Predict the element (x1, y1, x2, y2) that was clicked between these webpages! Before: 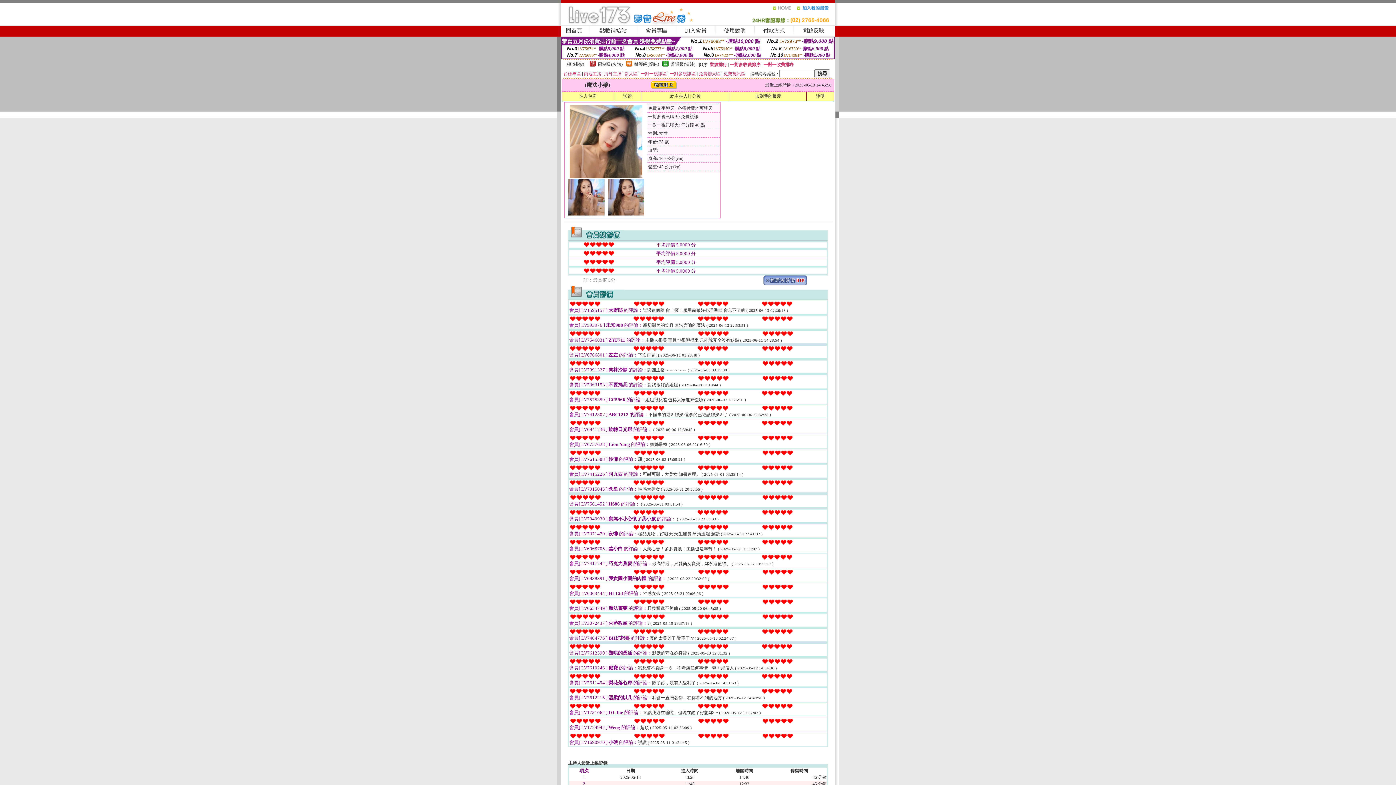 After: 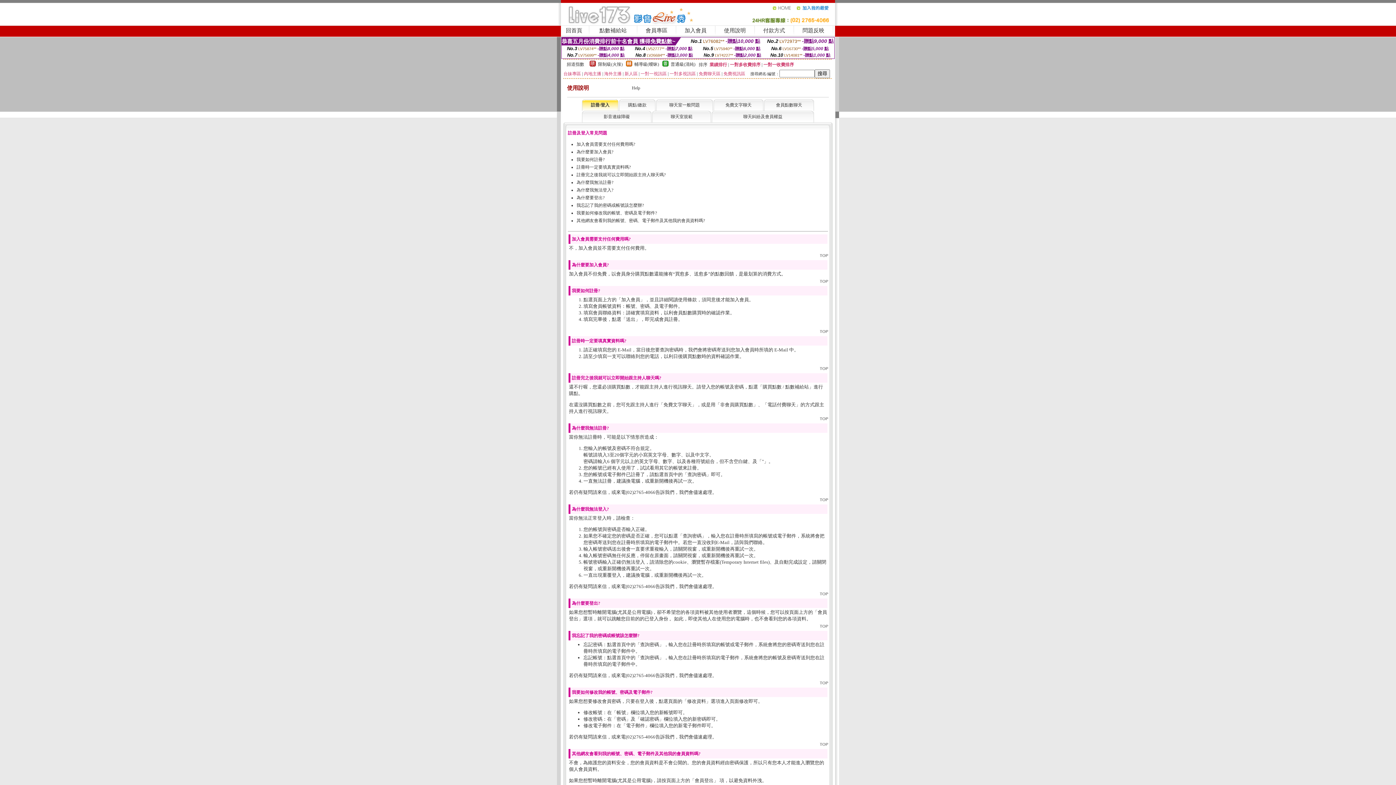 Action: bbox: (816, 93, 824, 98) label: 說明